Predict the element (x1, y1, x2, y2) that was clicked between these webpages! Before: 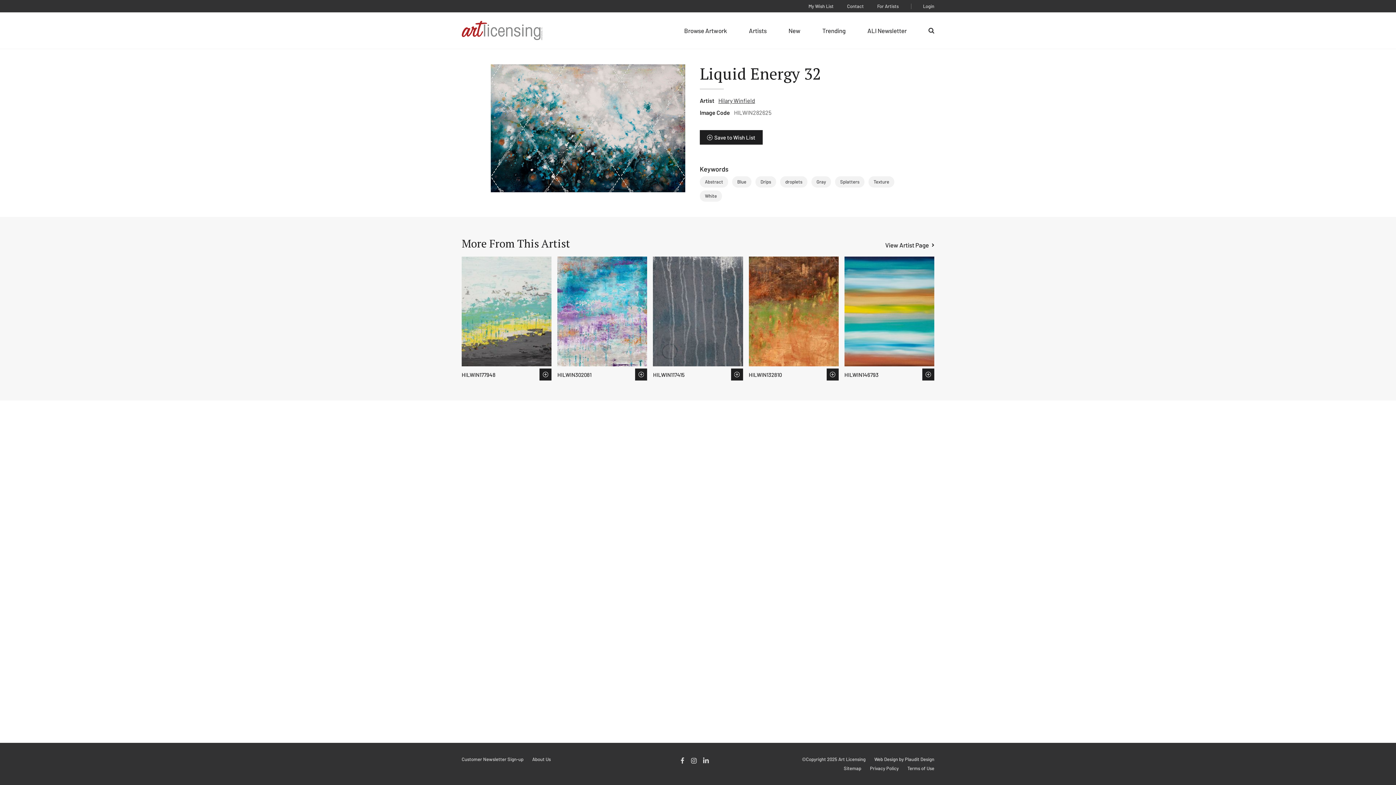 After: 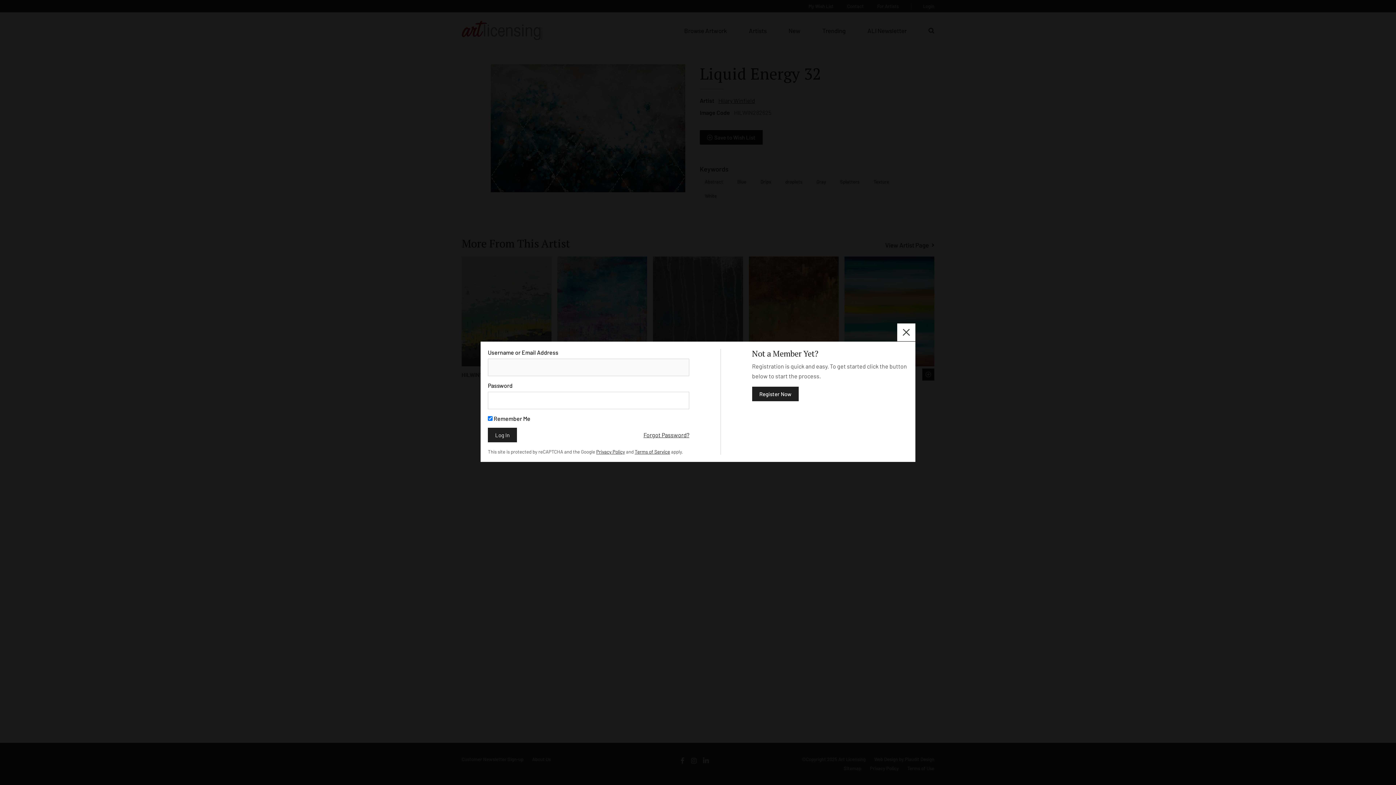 Action: bbox: (539, 368, 551, 380) label: Save to Wish List